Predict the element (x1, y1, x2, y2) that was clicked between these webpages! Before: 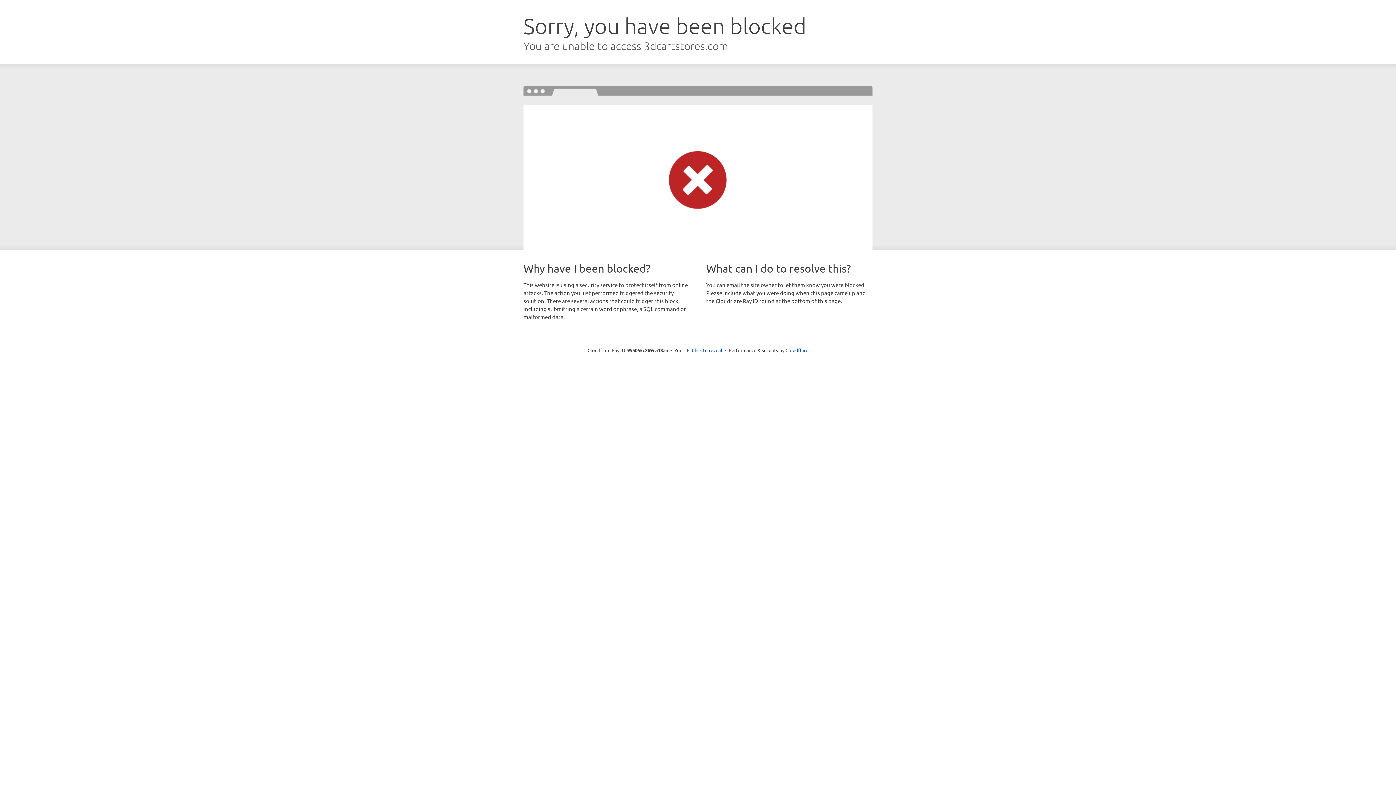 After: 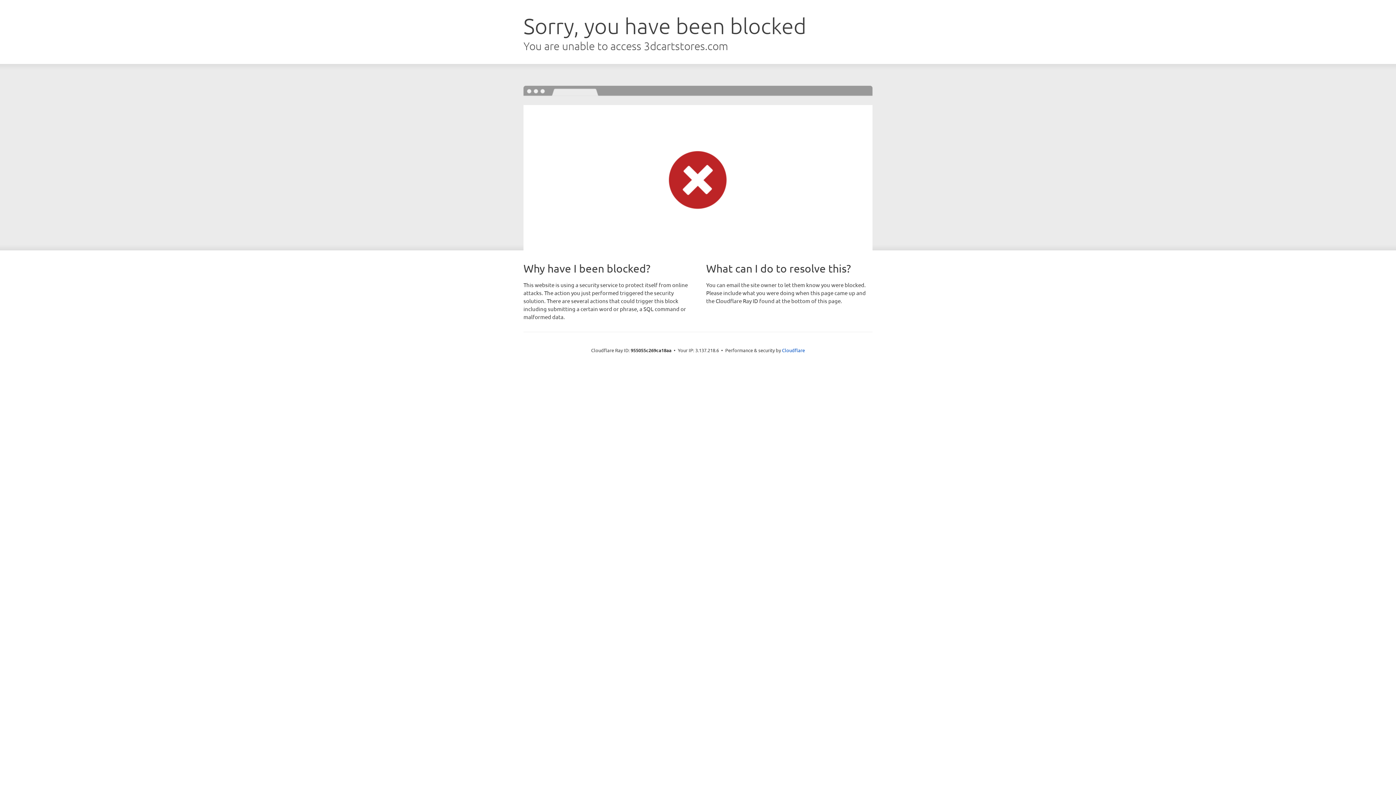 Action: bbox: (692, 346, 722, 353) label: Click to reveal